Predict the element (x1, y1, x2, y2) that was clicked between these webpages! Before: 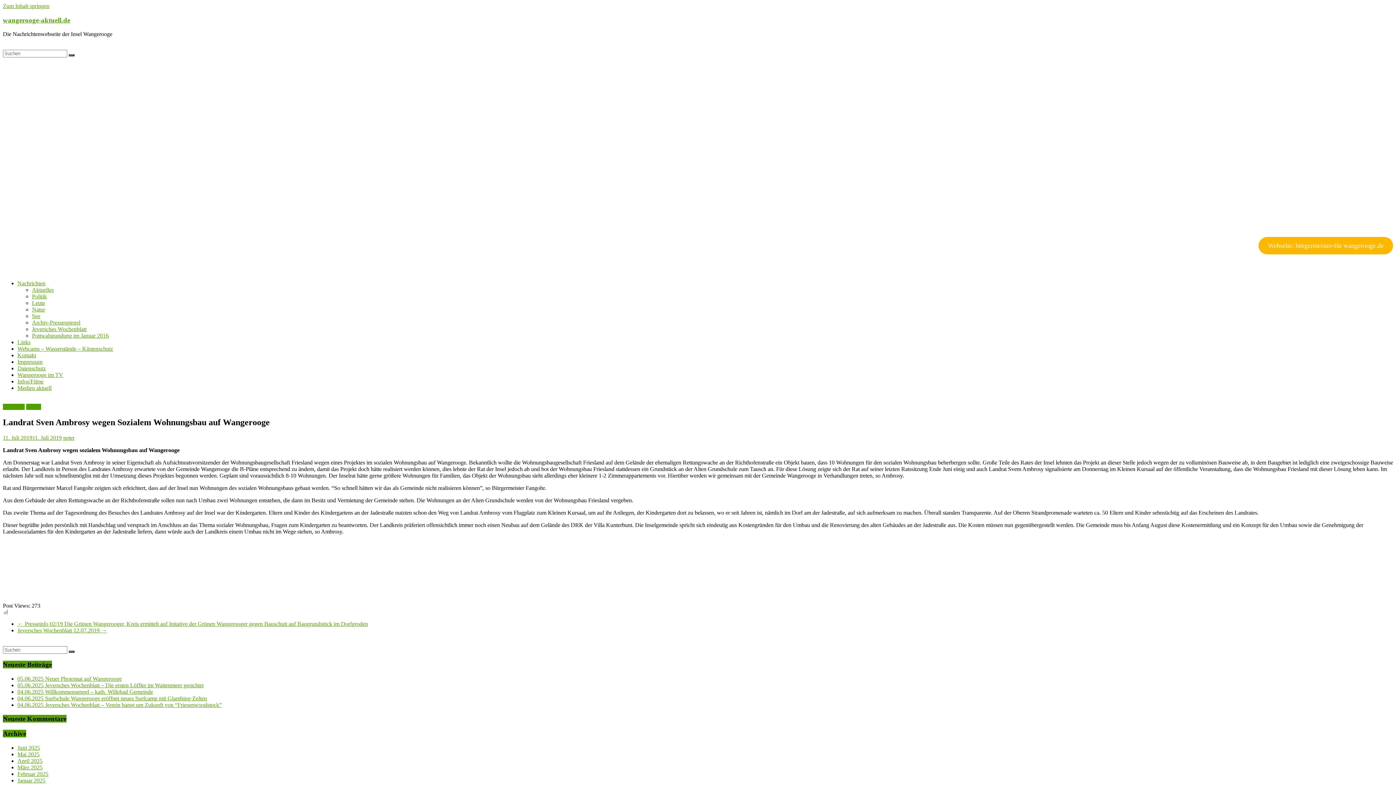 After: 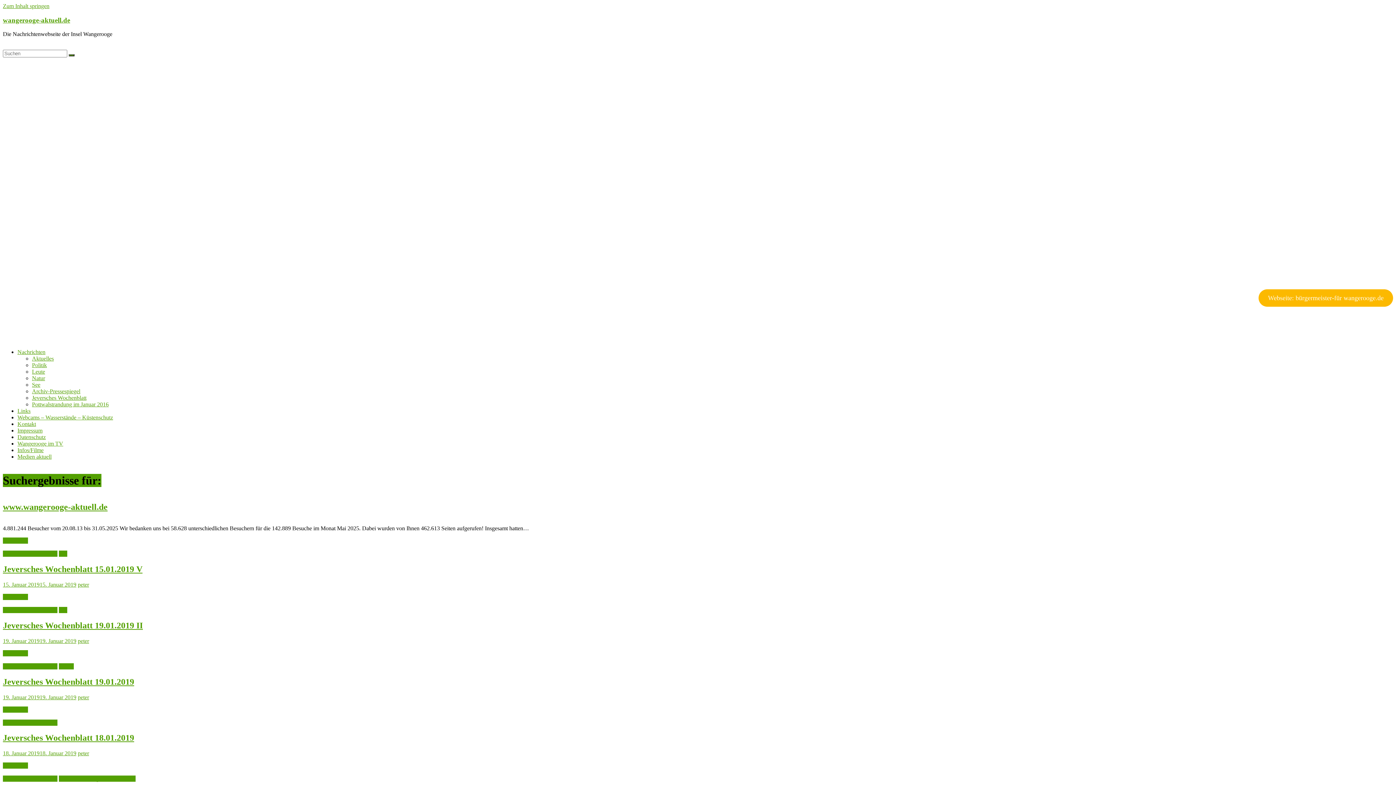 Action: bbox: (68, 54, 74, 56)